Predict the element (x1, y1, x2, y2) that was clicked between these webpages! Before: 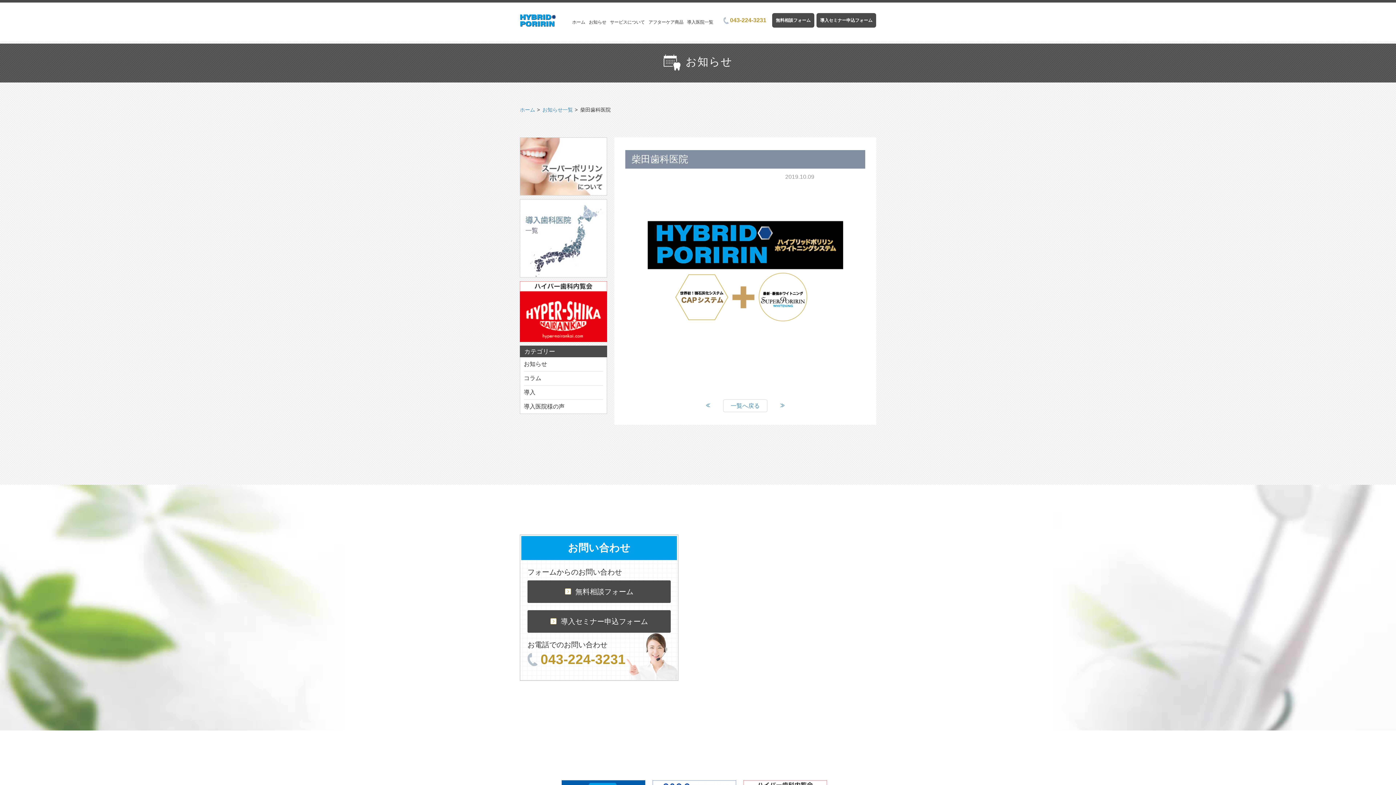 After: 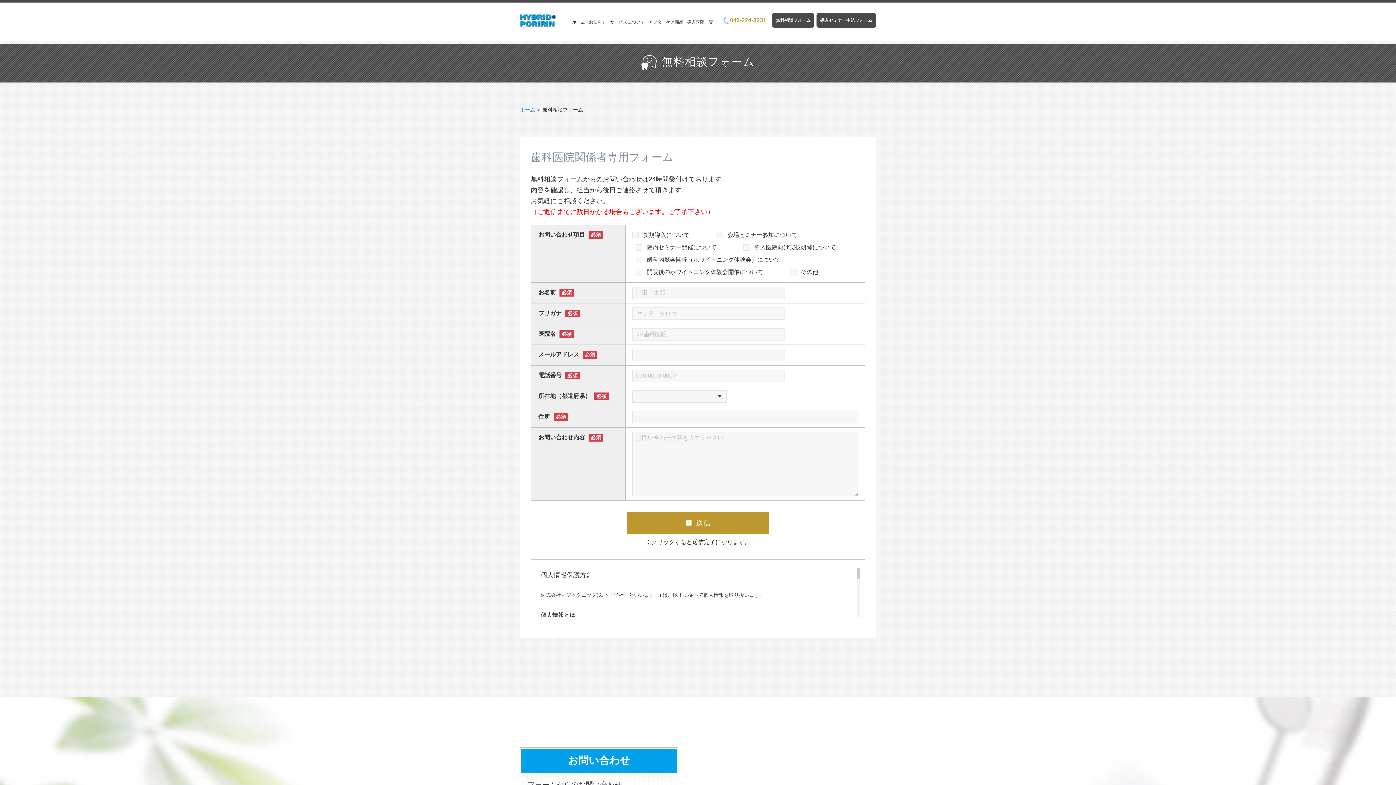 Action: label: 無料相談フォーム bbox: (772, 13, 814, 27)